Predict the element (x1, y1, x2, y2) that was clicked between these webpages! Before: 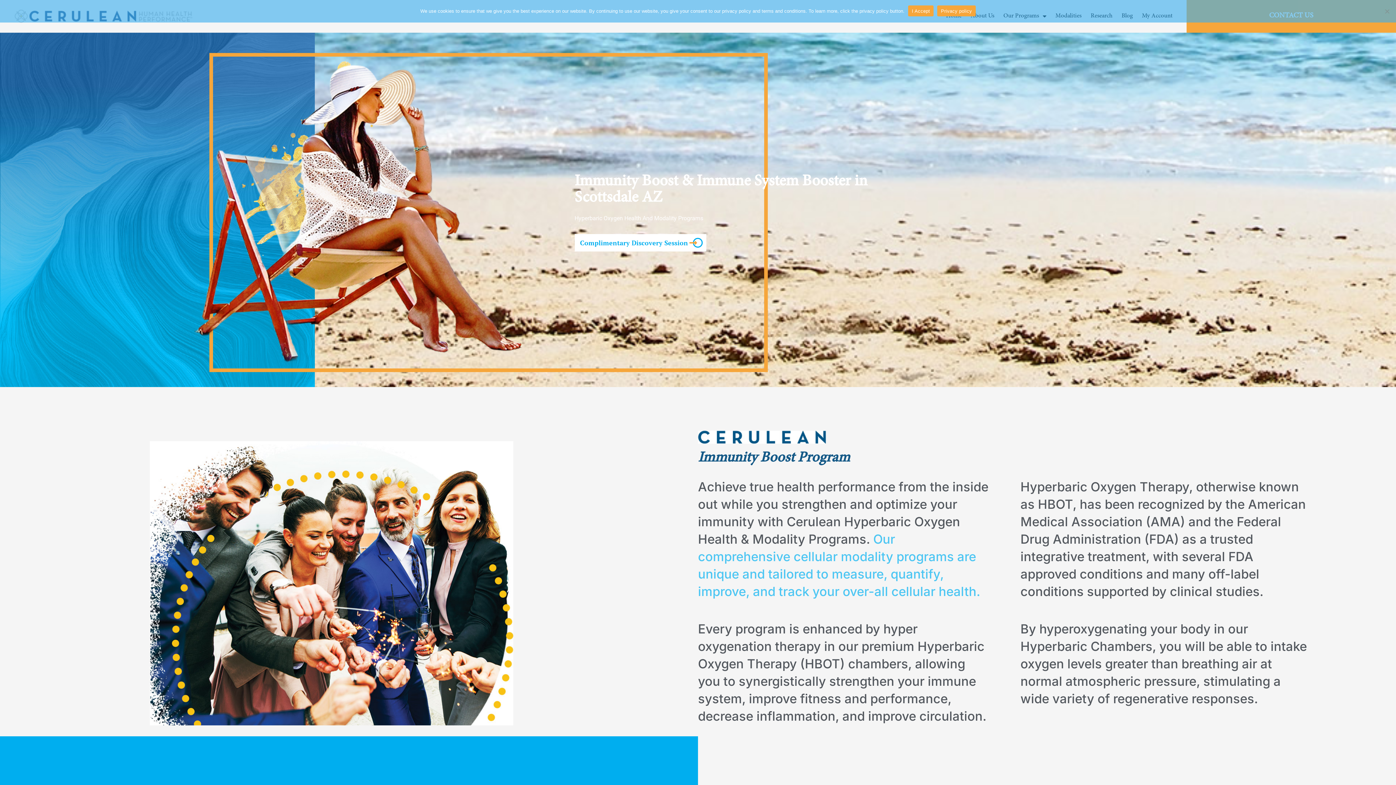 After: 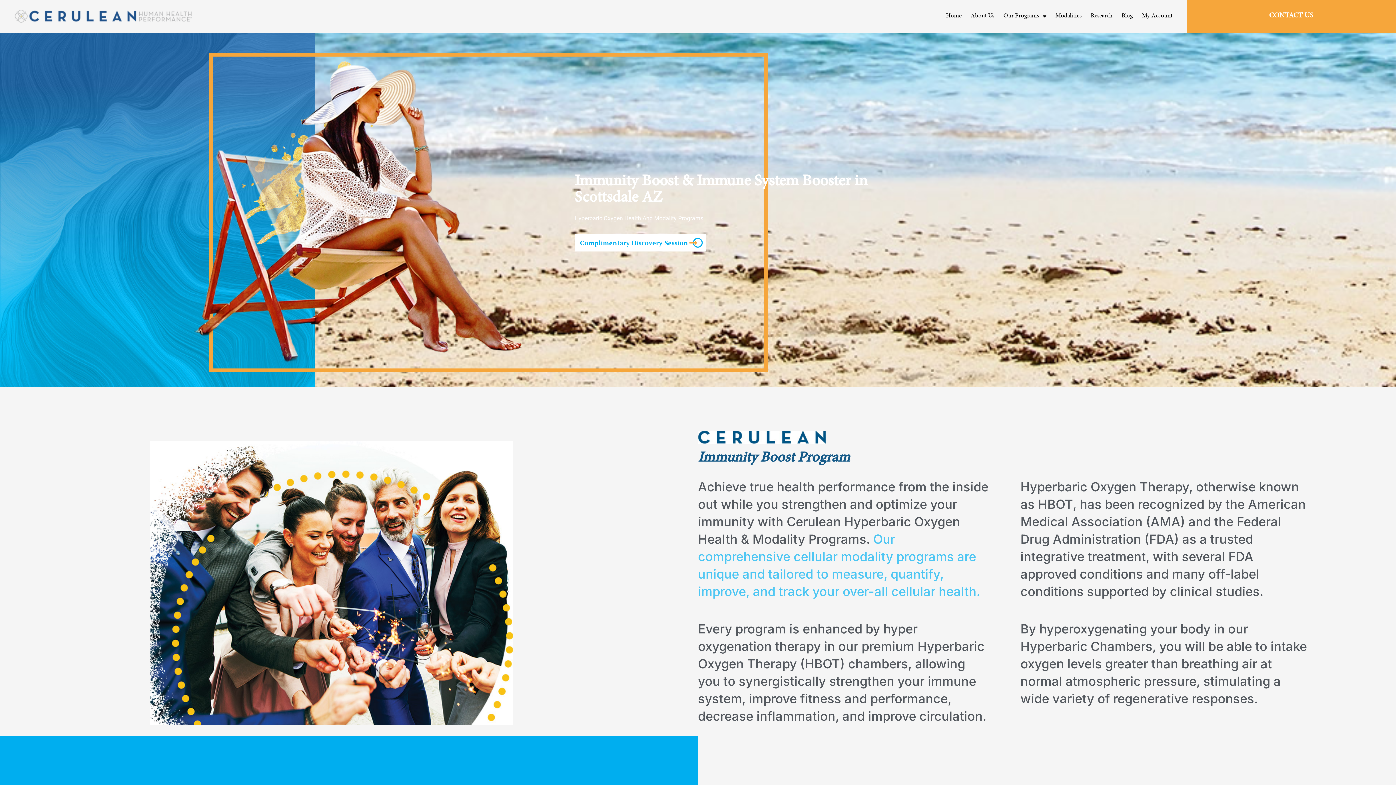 Action: label: I Accept bbox: (908, 5, 933, 16)